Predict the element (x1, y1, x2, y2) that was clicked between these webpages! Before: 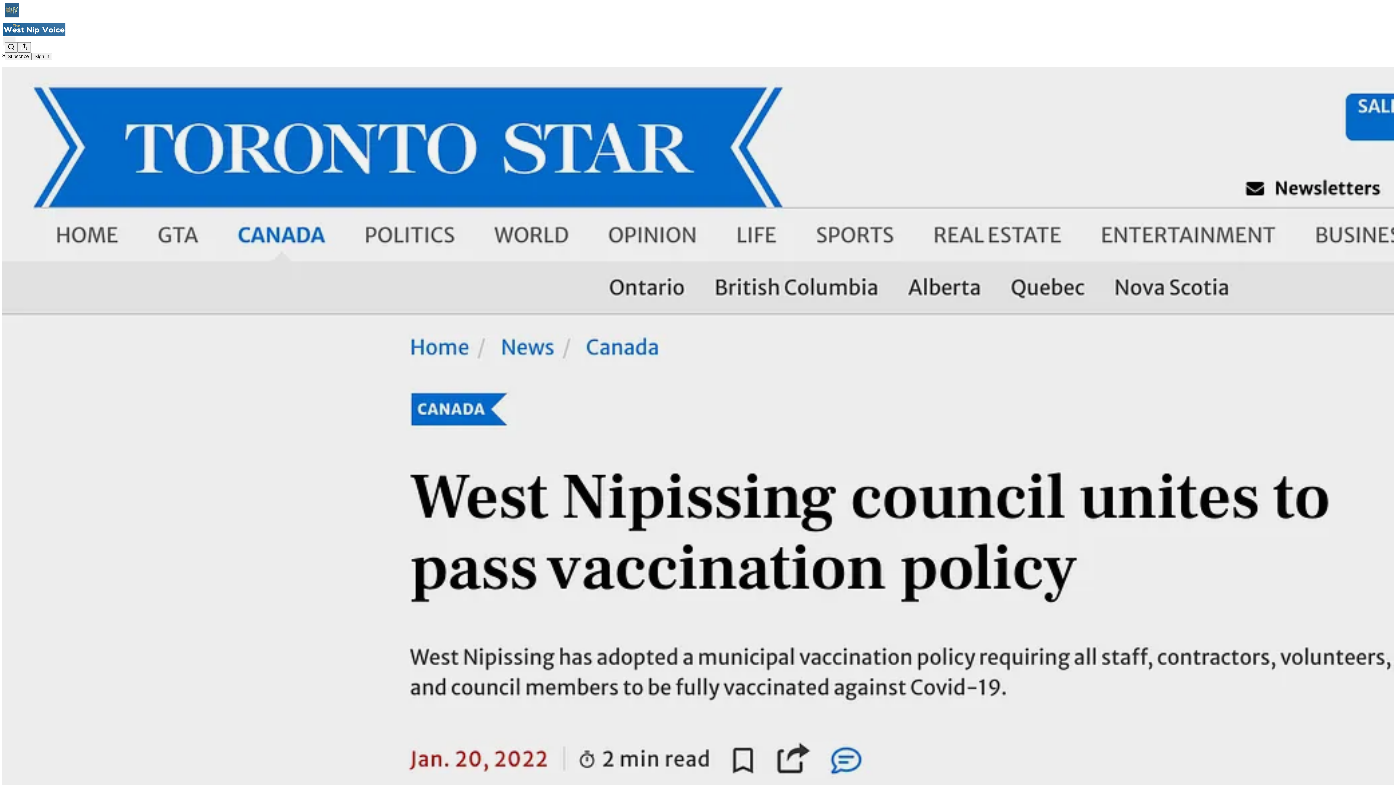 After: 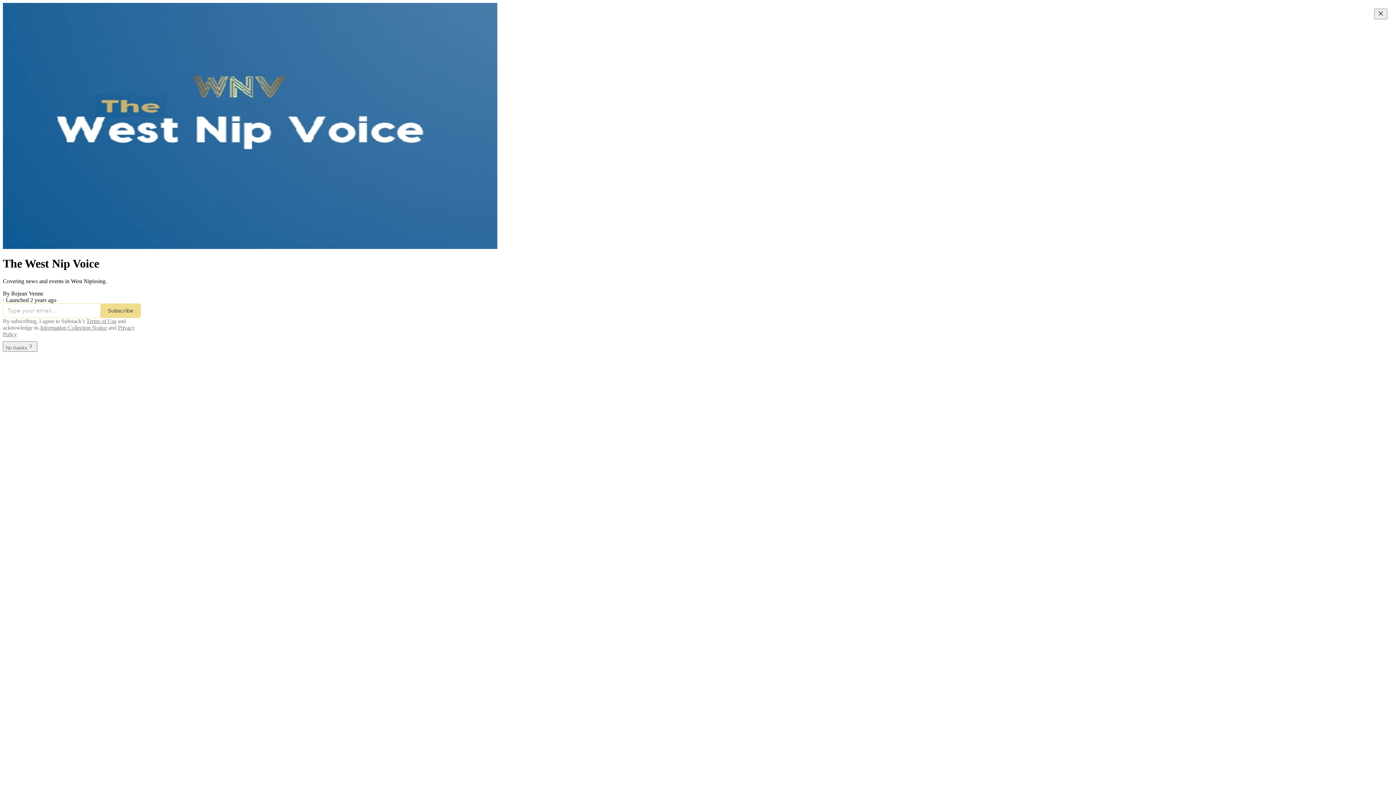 Action: bbox: (4, 2, 1399, 17)